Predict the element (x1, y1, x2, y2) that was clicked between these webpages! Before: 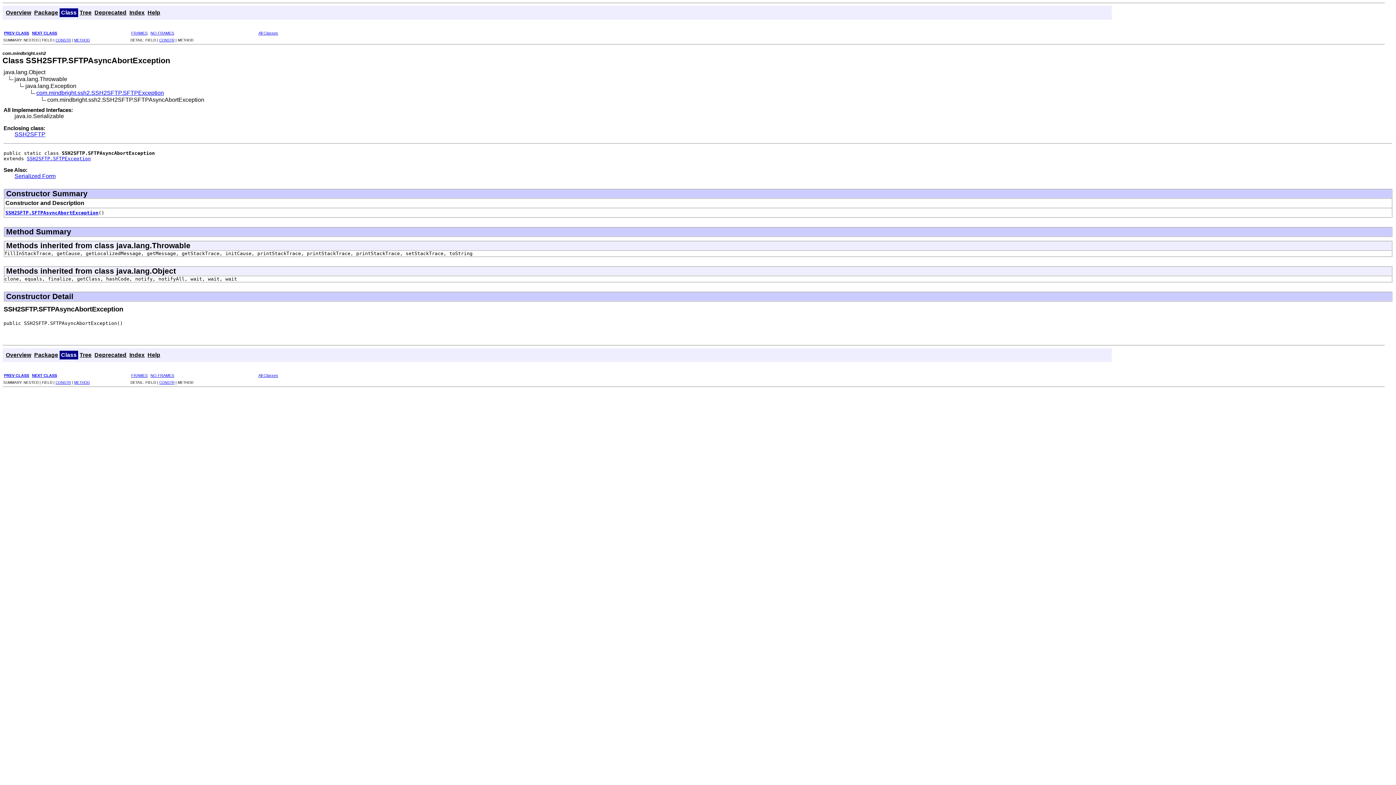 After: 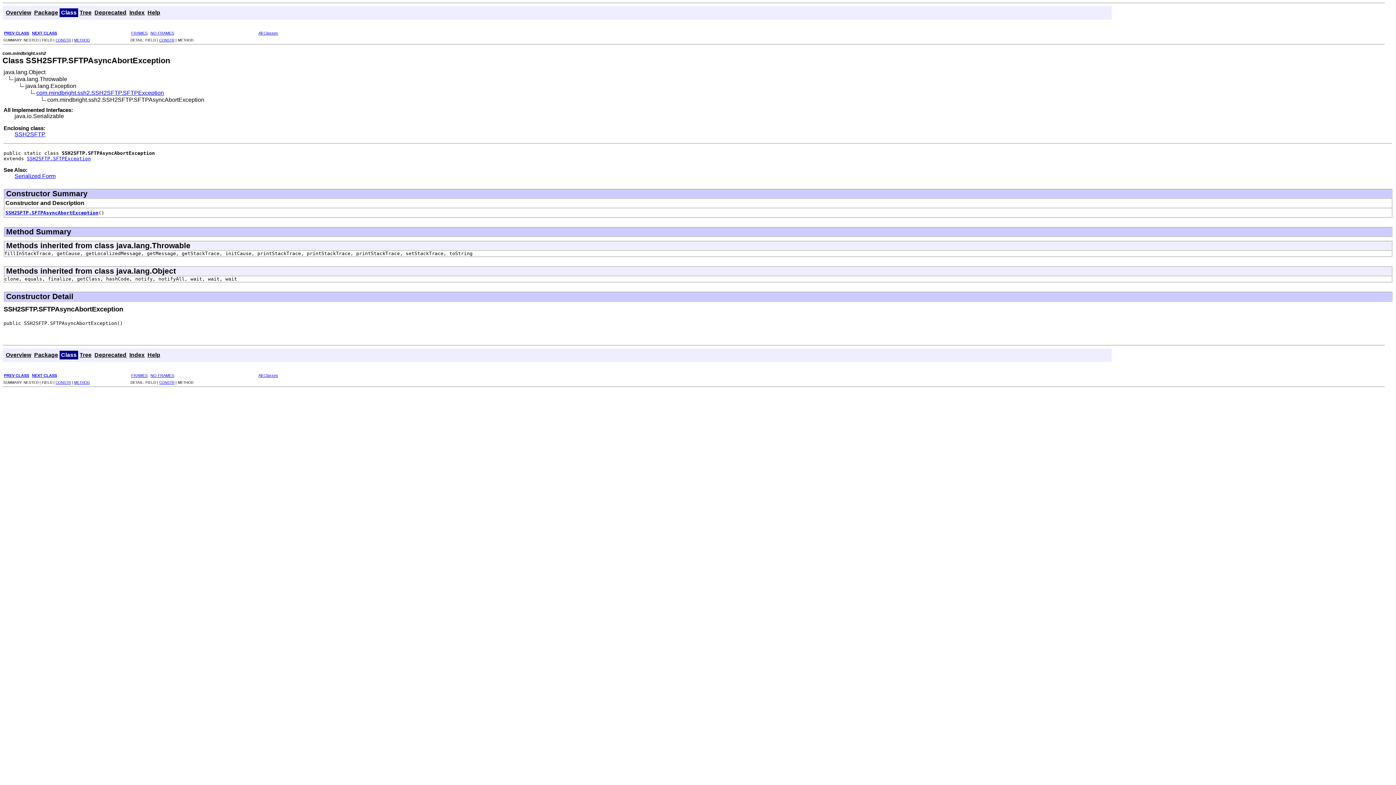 Action: bbox: (5, 210, 98, 215) label: SSH2SFTP.SFTPAsyncAbortException